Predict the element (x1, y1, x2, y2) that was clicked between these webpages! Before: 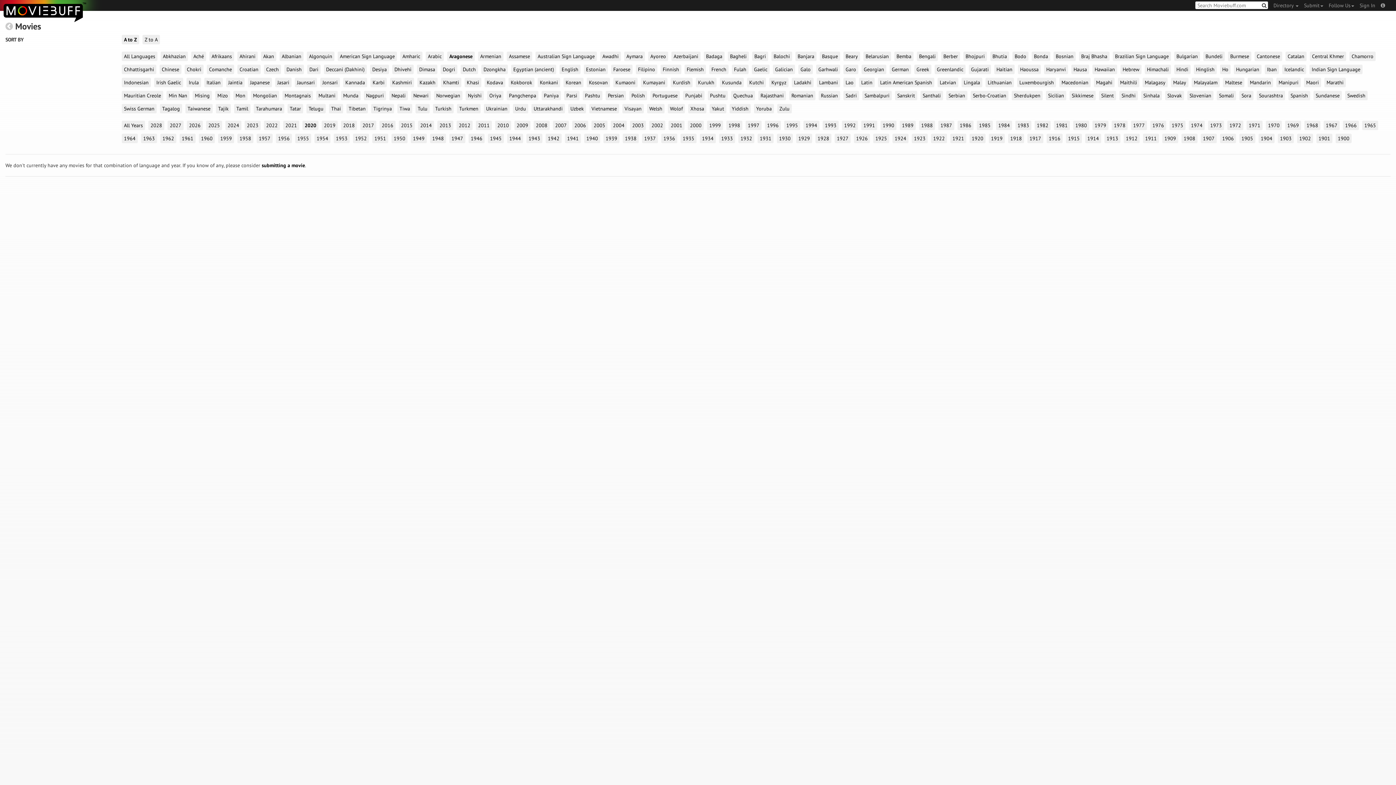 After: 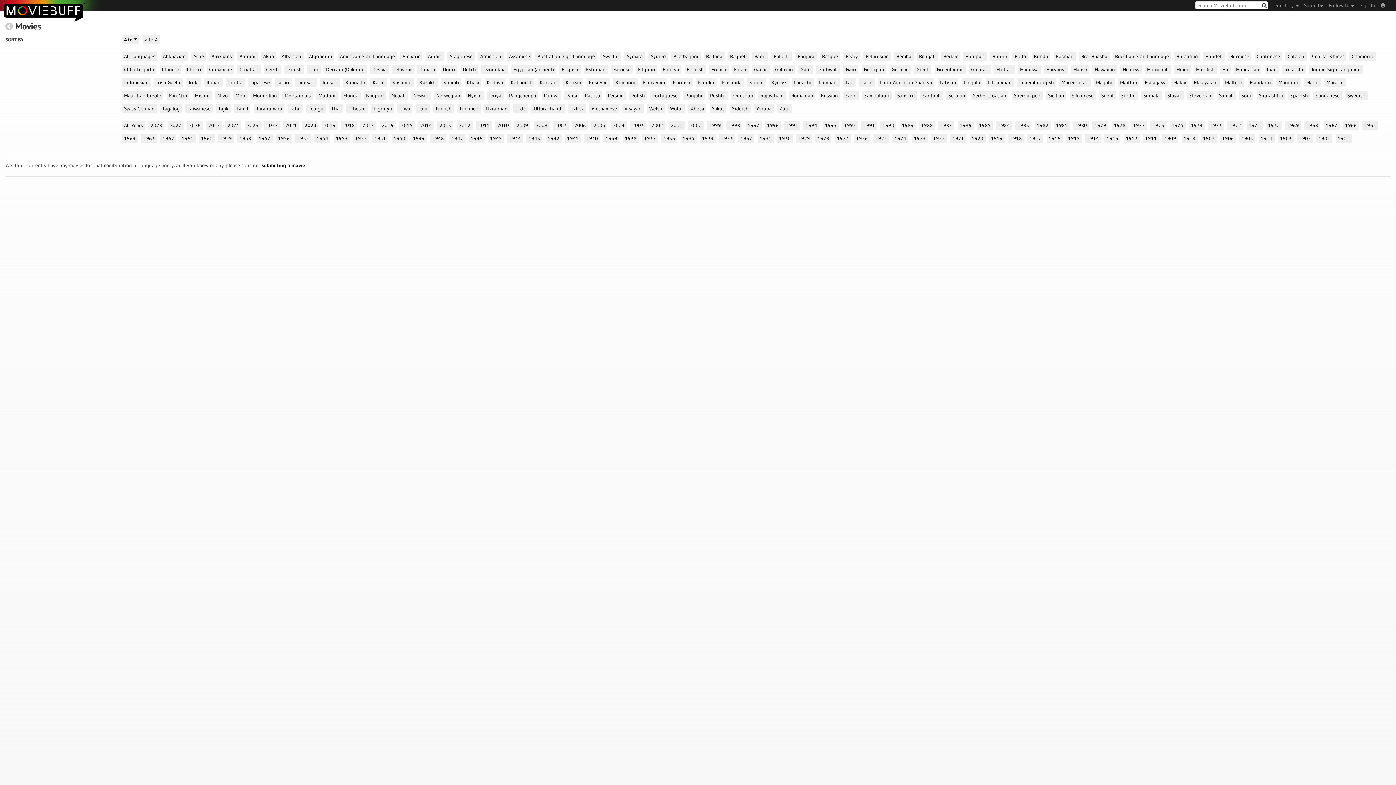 Action: bbox: (843, 64, 858, 74) label: Garo